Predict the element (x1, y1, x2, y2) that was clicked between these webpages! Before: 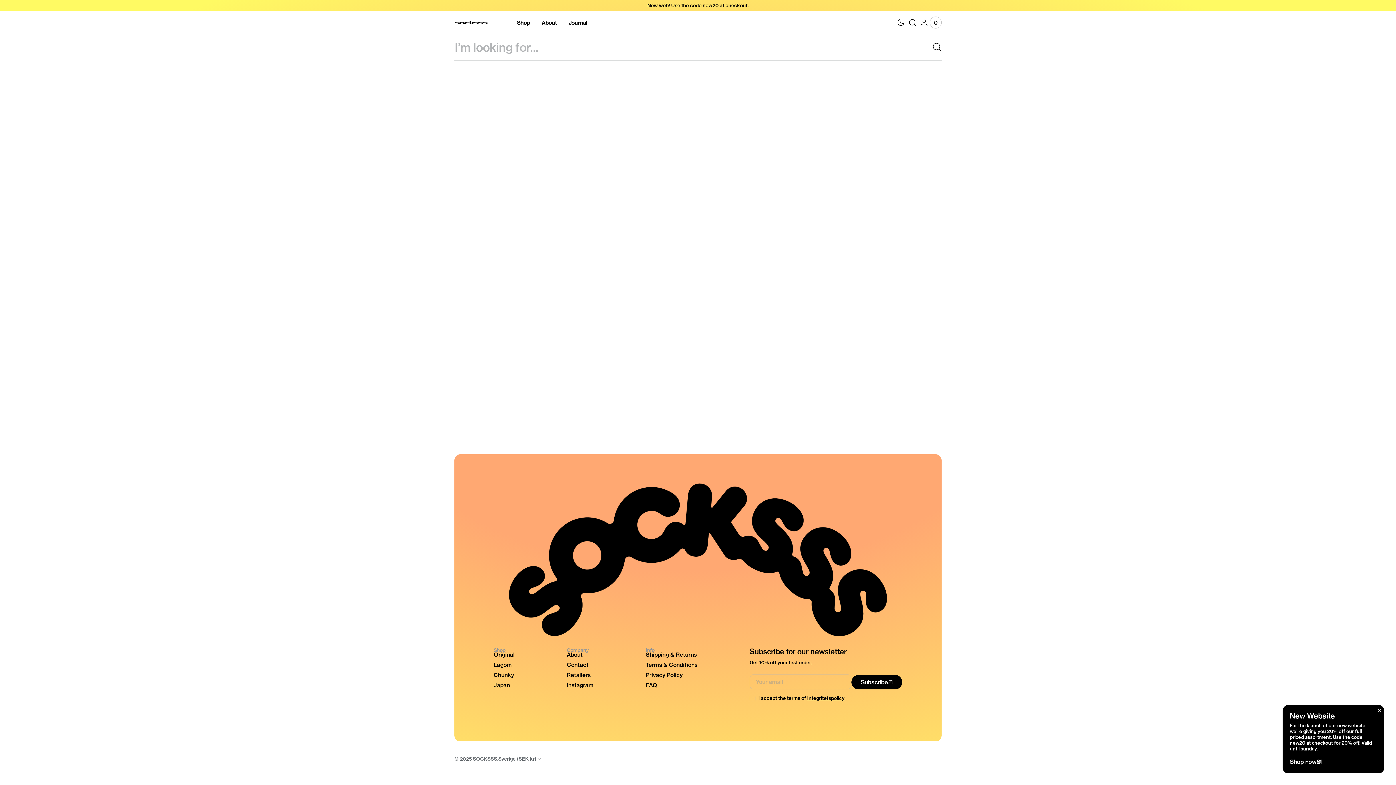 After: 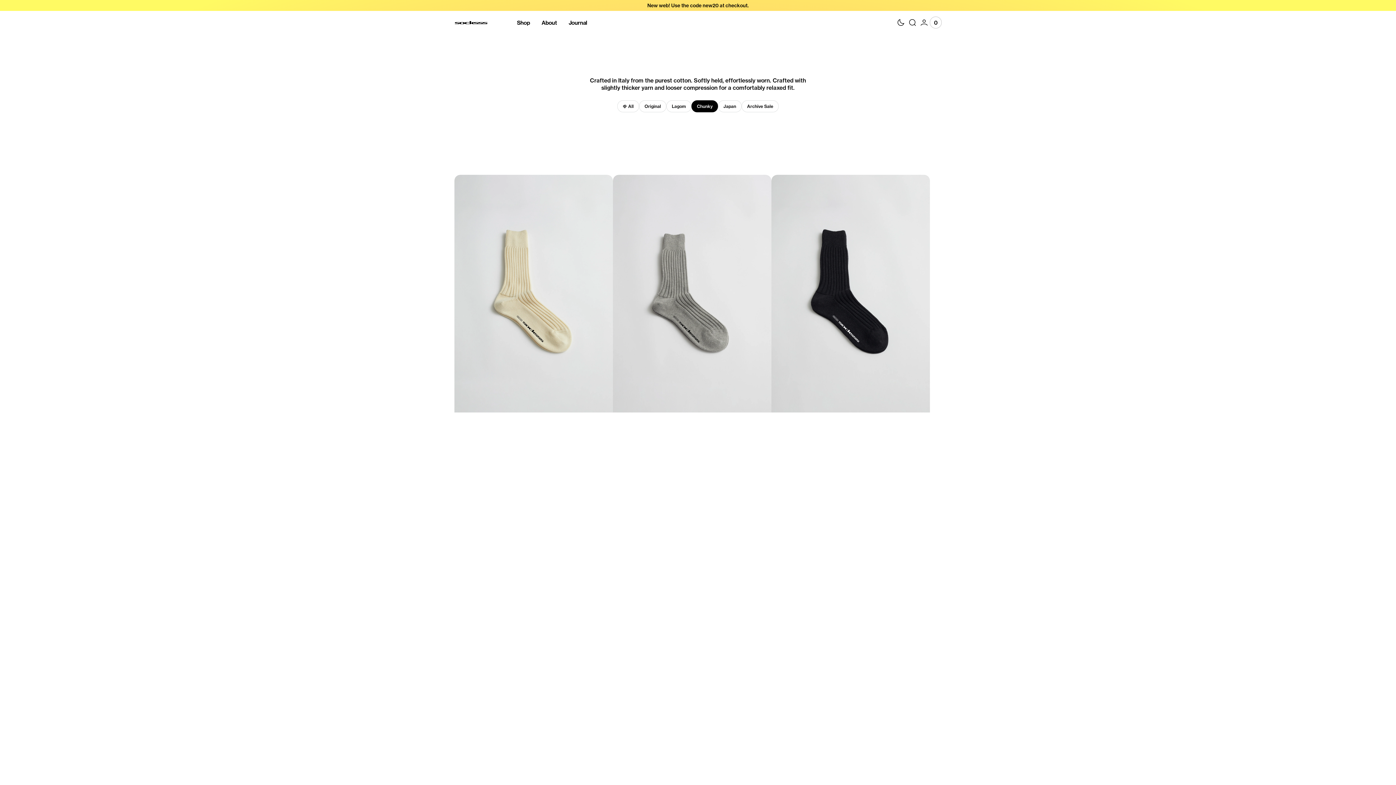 Action: label: Chunky bbox: (493, 670, 514, 680)